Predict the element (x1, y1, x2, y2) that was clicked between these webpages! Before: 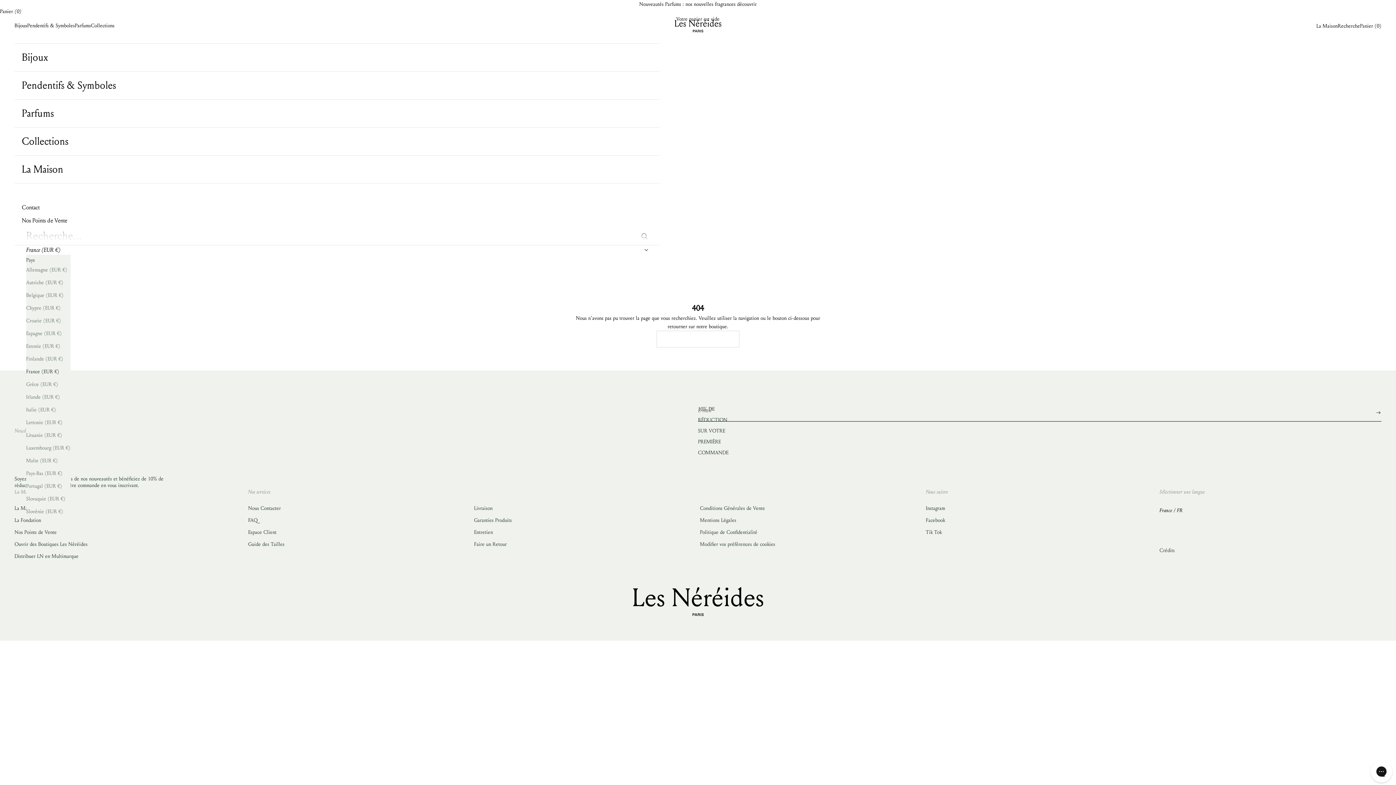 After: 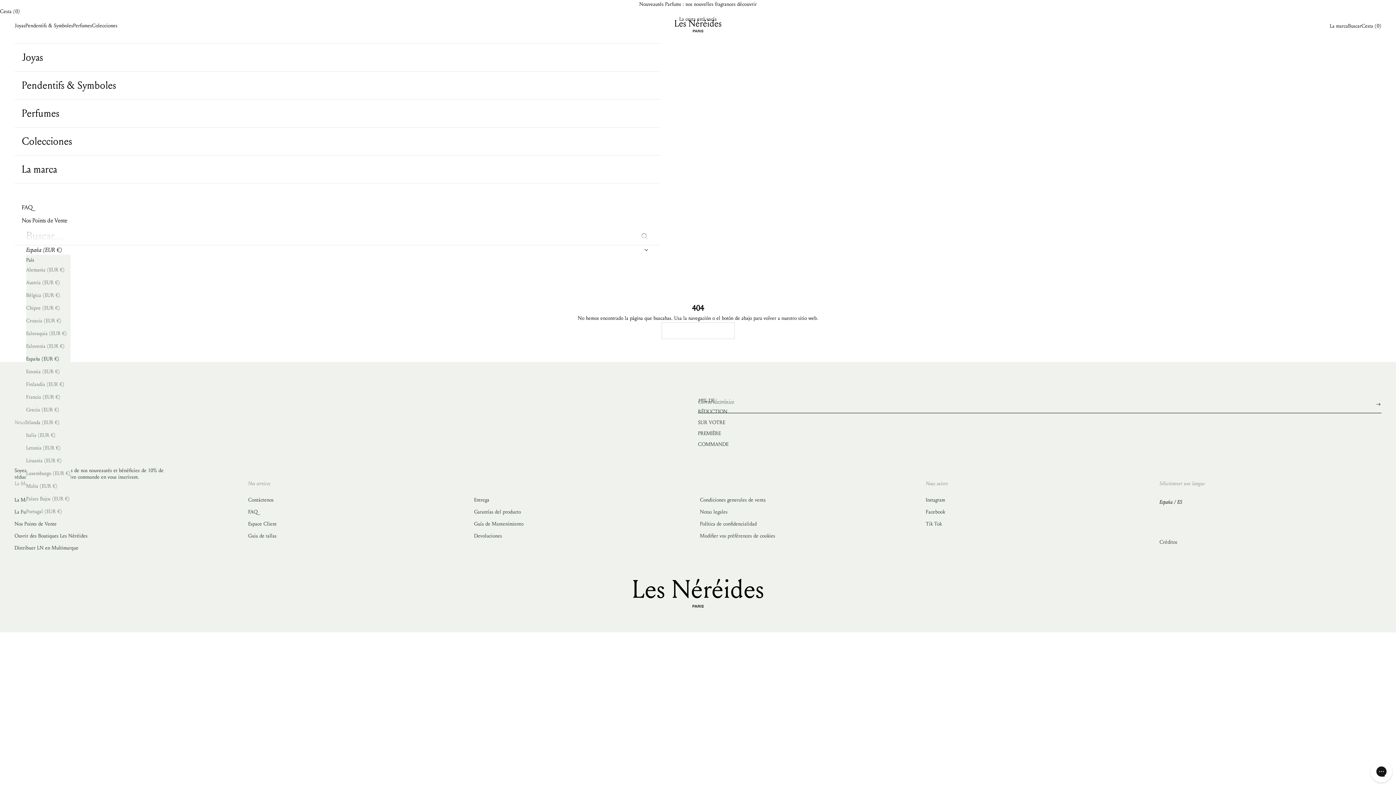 Action: bbox: (26, 329, 70, 337) label: Espagne (EUR €)